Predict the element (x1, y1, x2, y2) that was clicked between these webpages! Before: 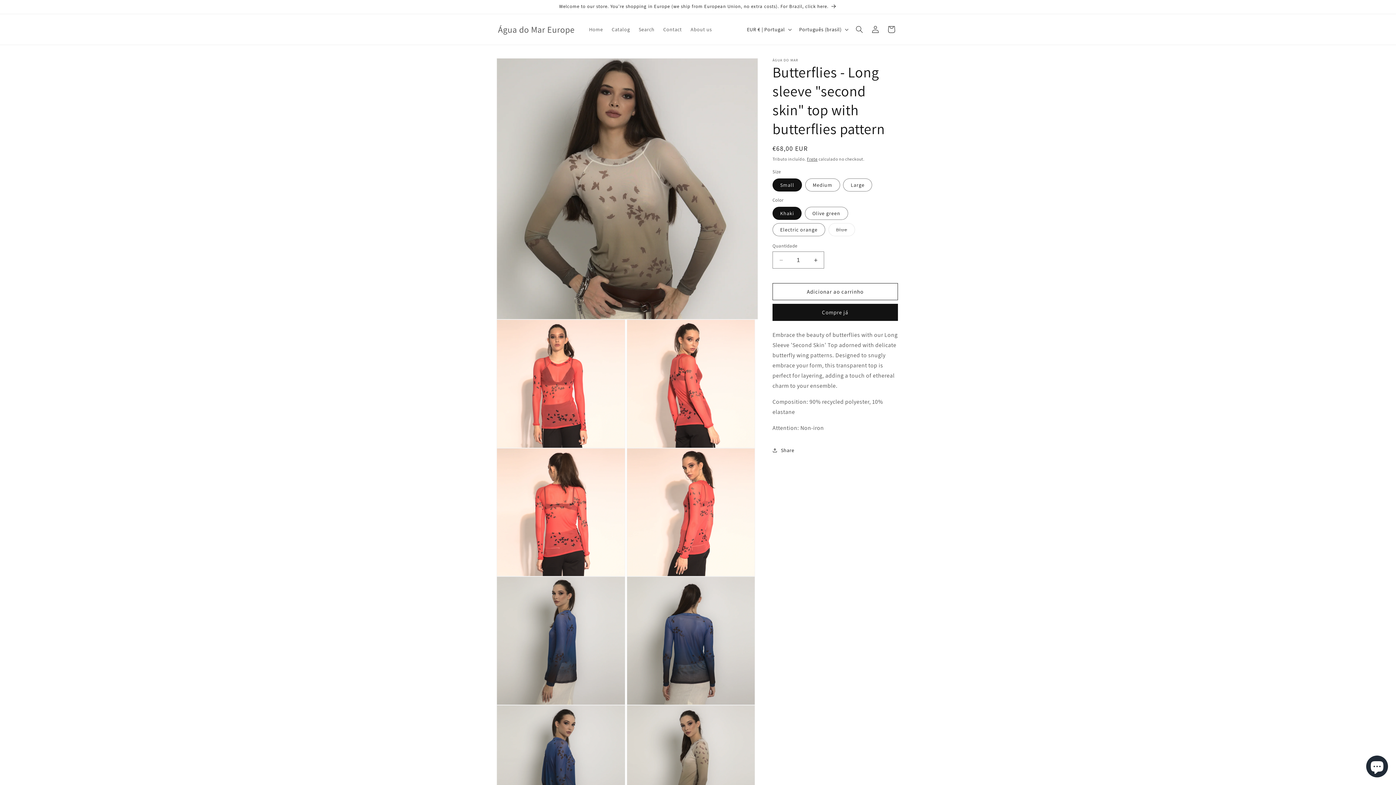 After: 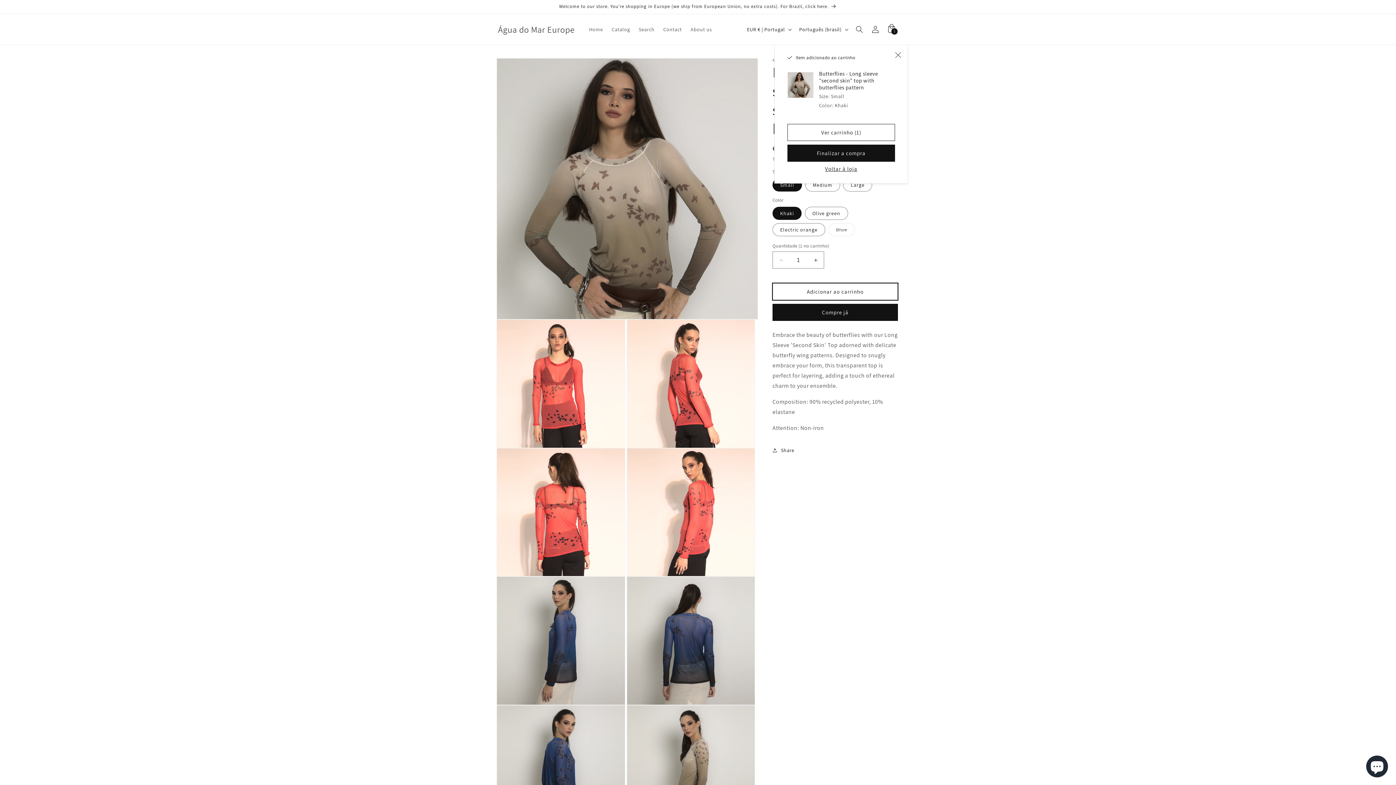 Action: bbox: (772, 283, 898, 300) label: Adicionar ao carrinho